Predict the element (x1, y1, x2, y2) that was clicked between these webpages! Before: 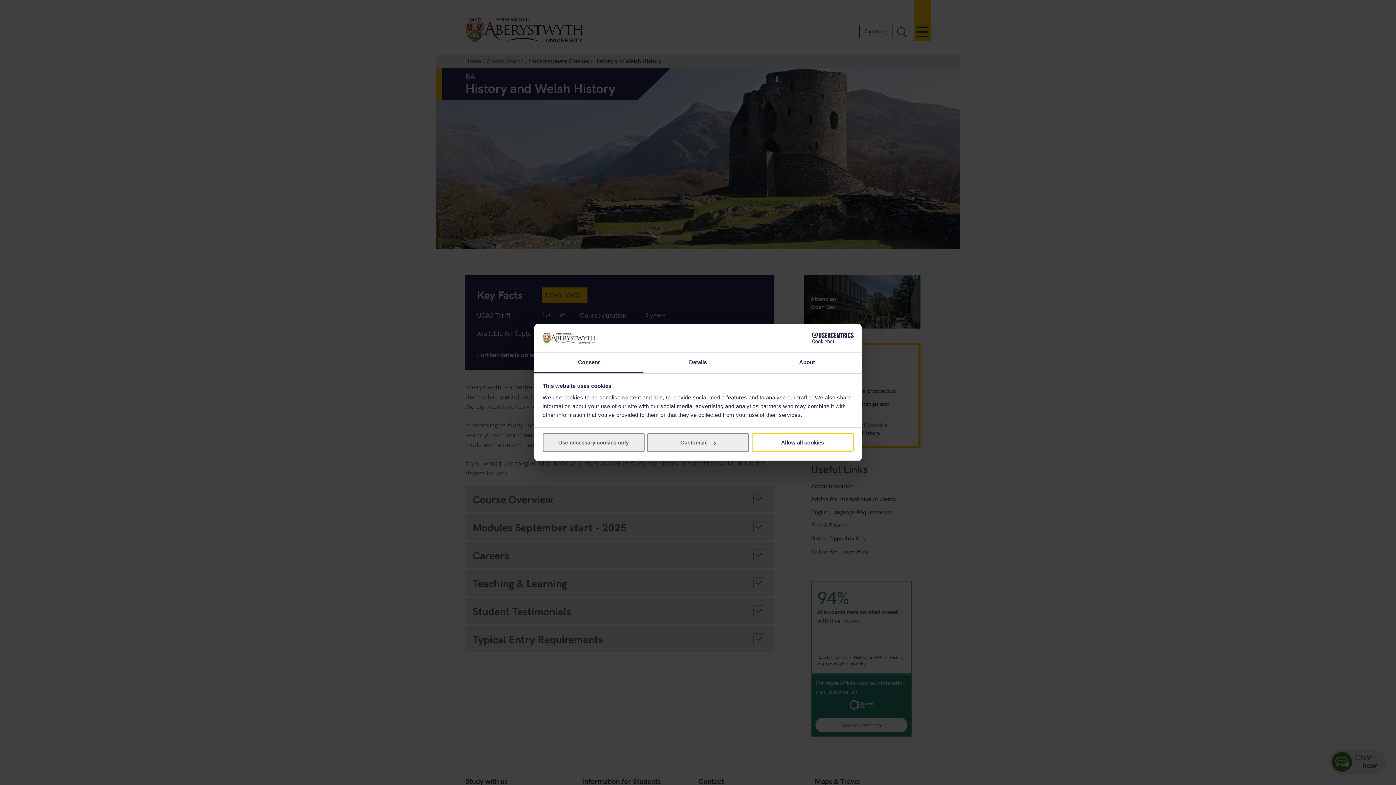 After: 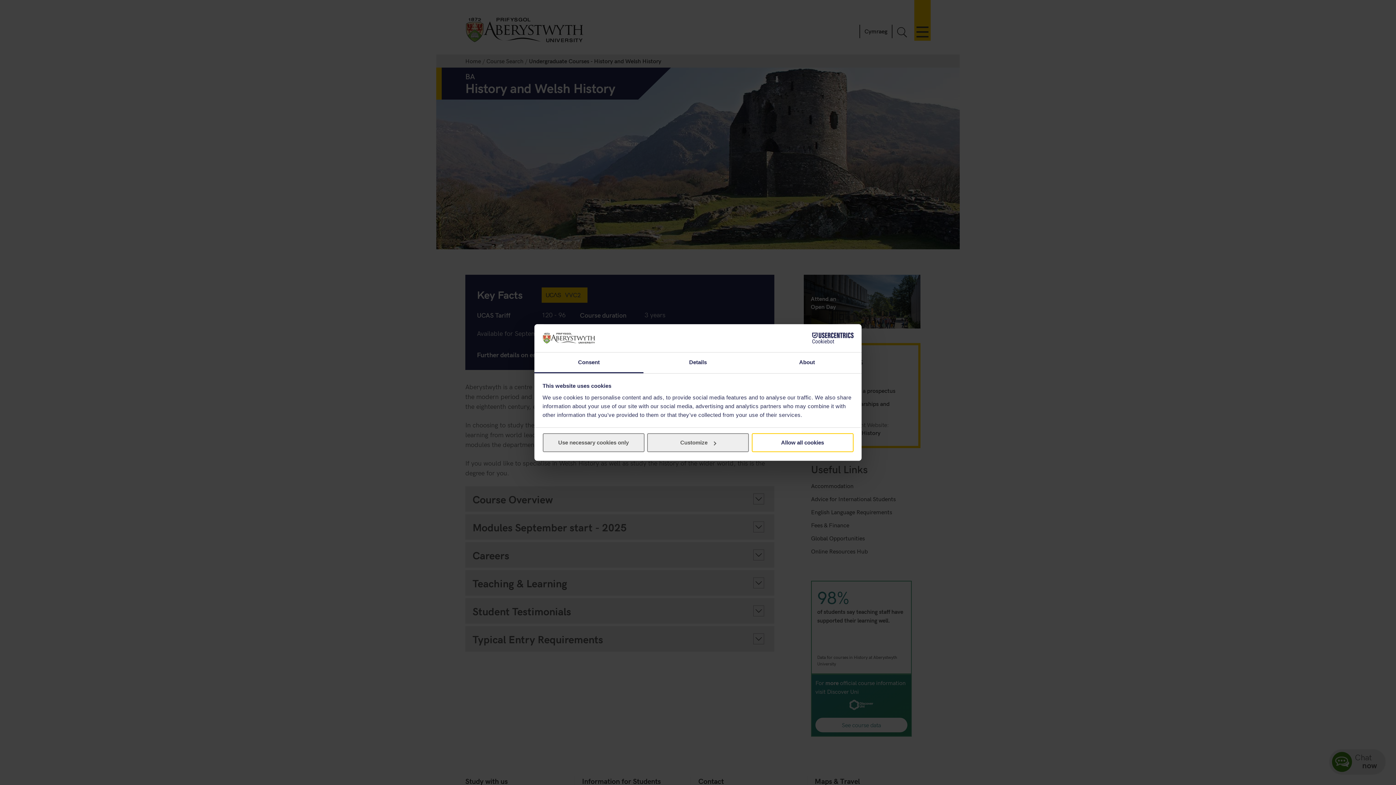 Action: label: Consent bbox: (534, 352, 643, 373)